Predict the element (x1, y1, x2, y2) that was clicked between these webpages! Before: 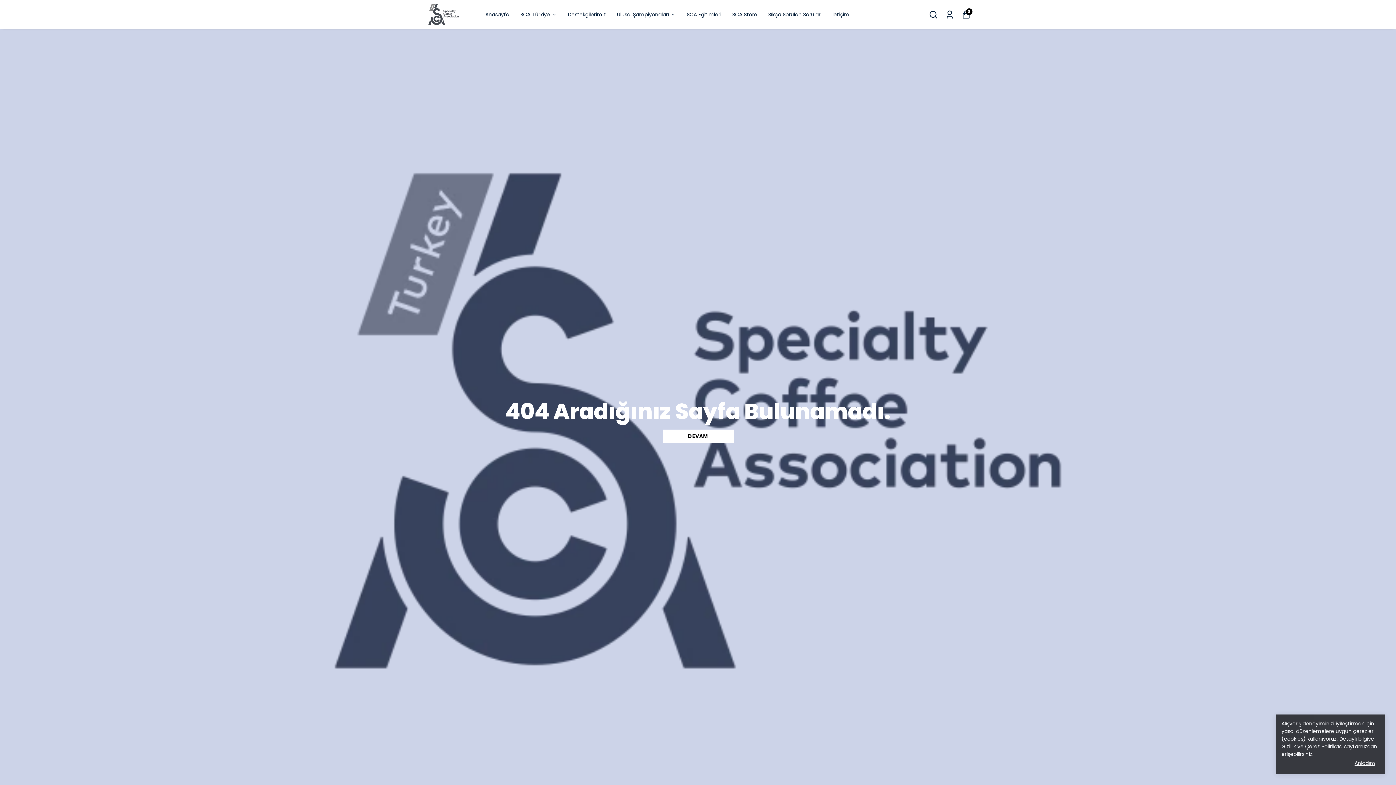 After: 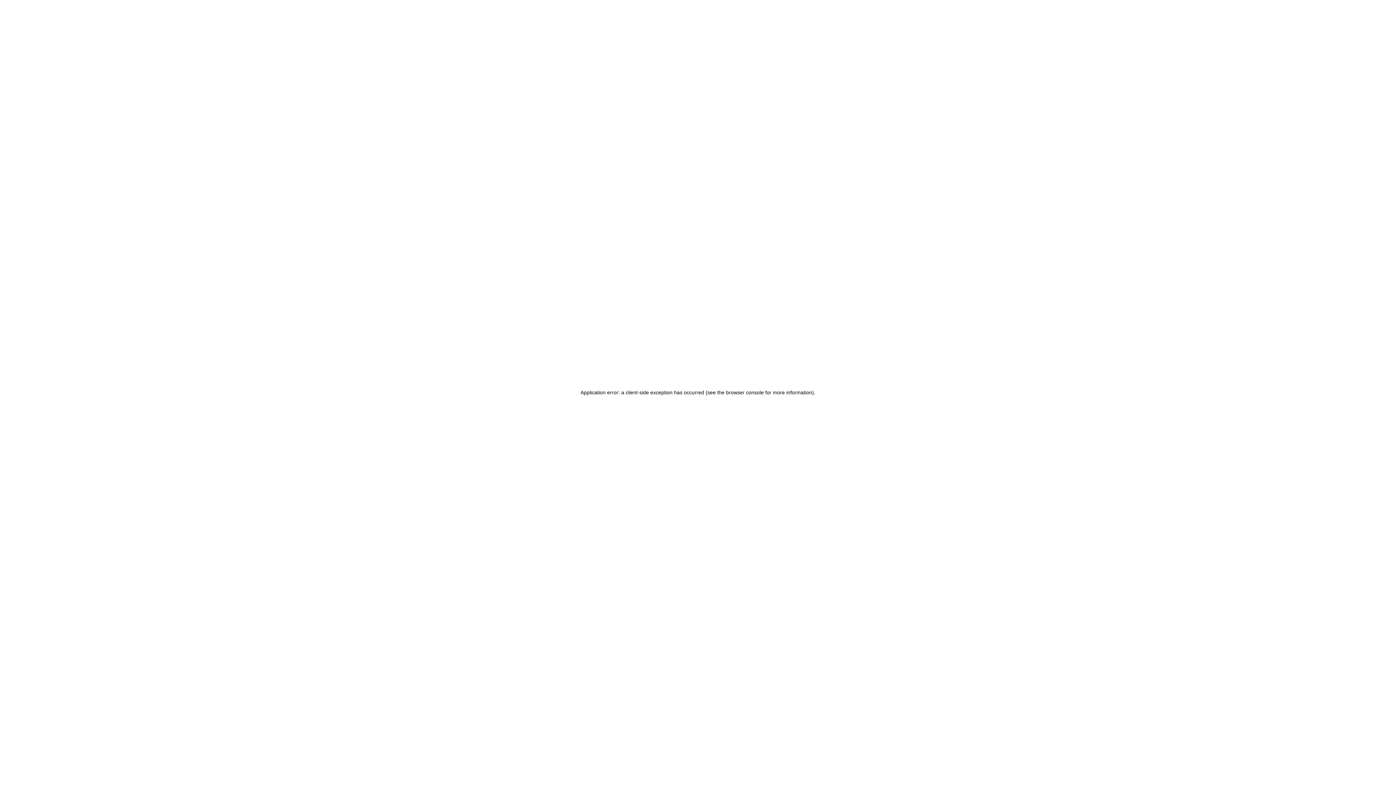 Action: label: SCA Eğitimleri bbox: (686, 10, 721, 19)